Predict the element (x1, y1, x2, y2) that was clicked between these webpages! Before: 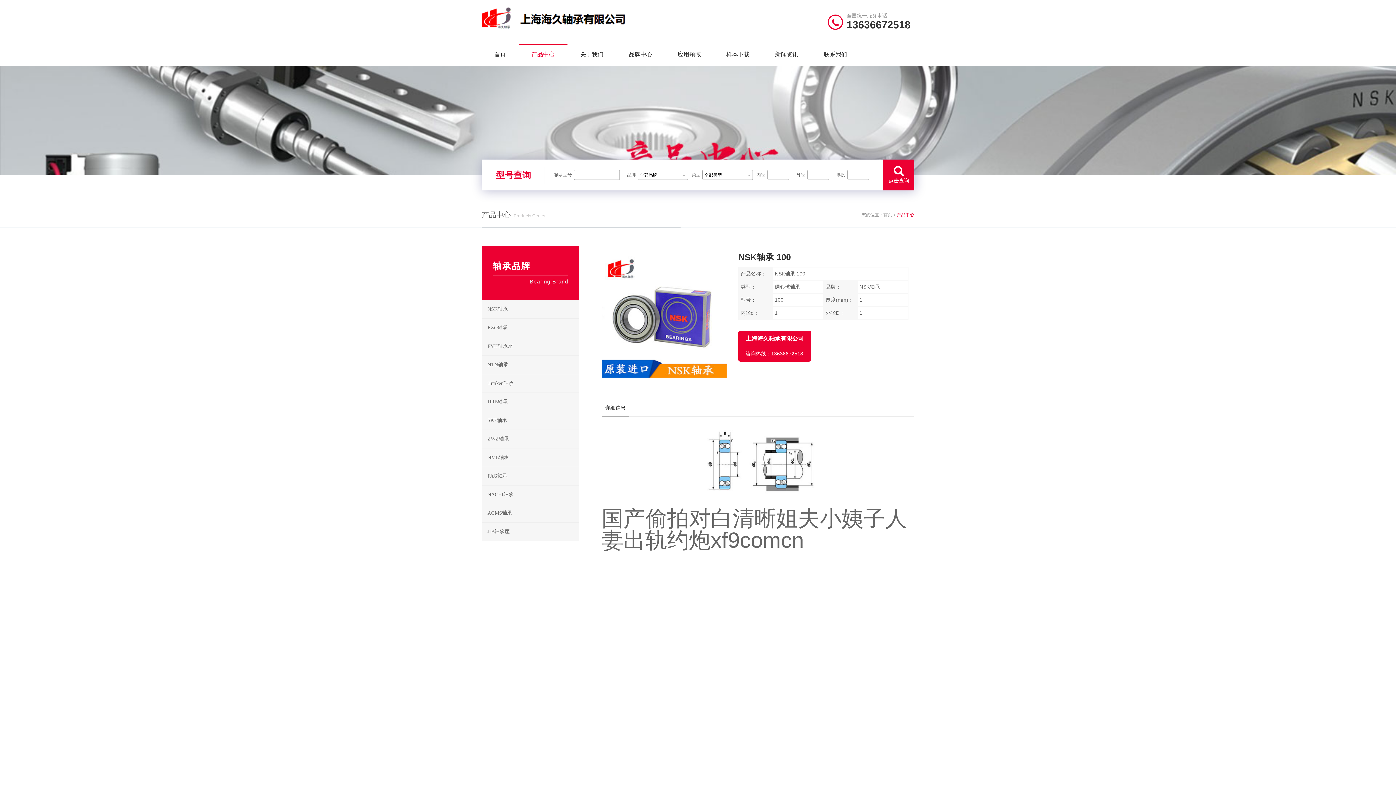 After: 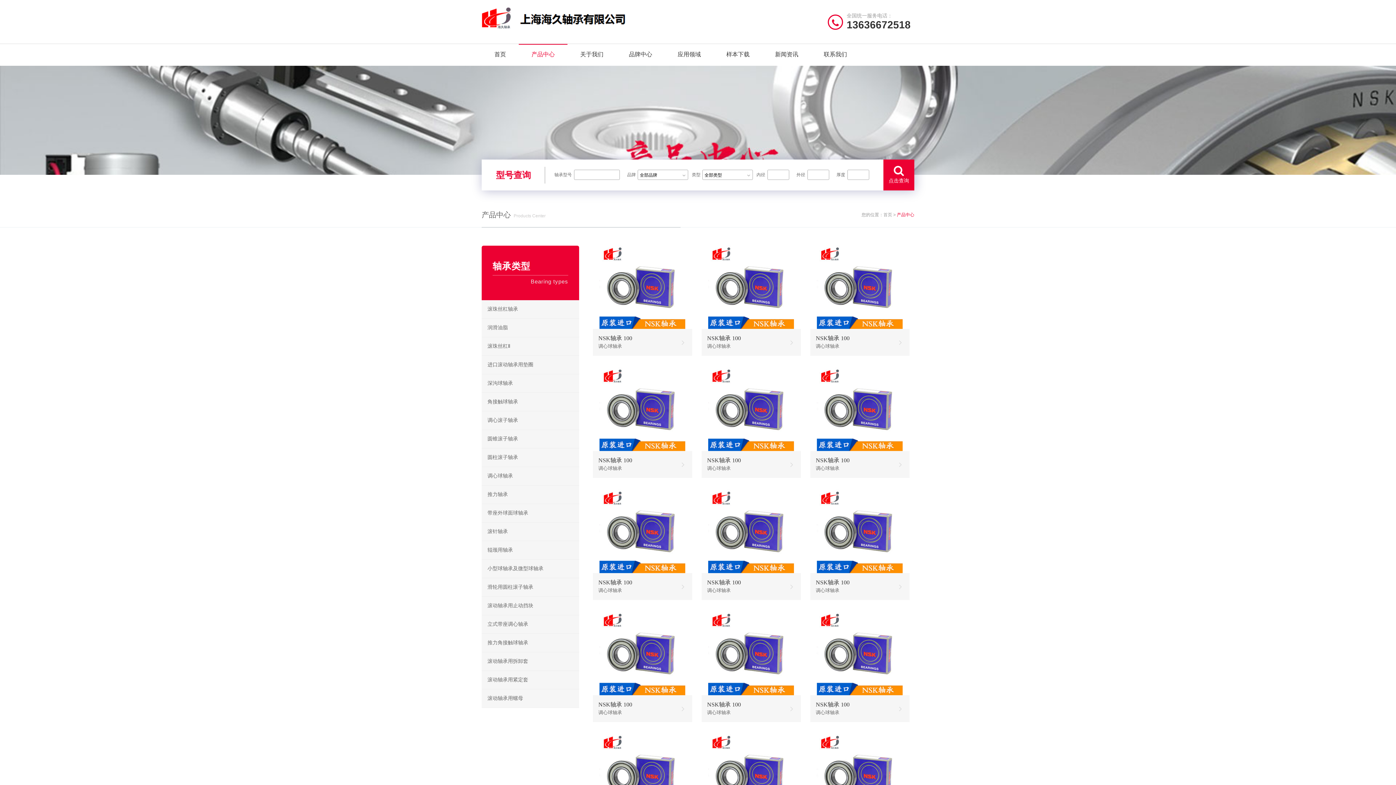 Action: label: NSK轴承 bbox: (481, 300, 579, 318)